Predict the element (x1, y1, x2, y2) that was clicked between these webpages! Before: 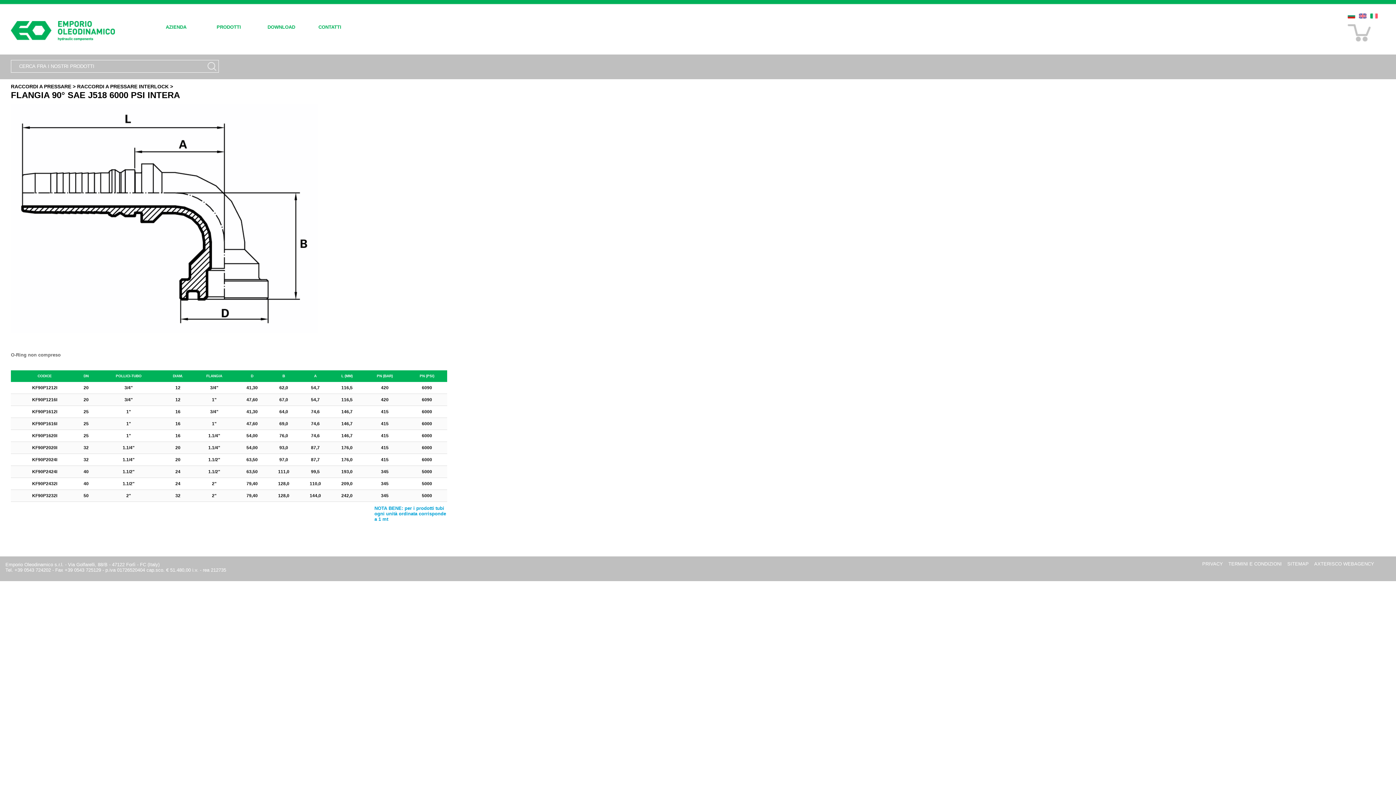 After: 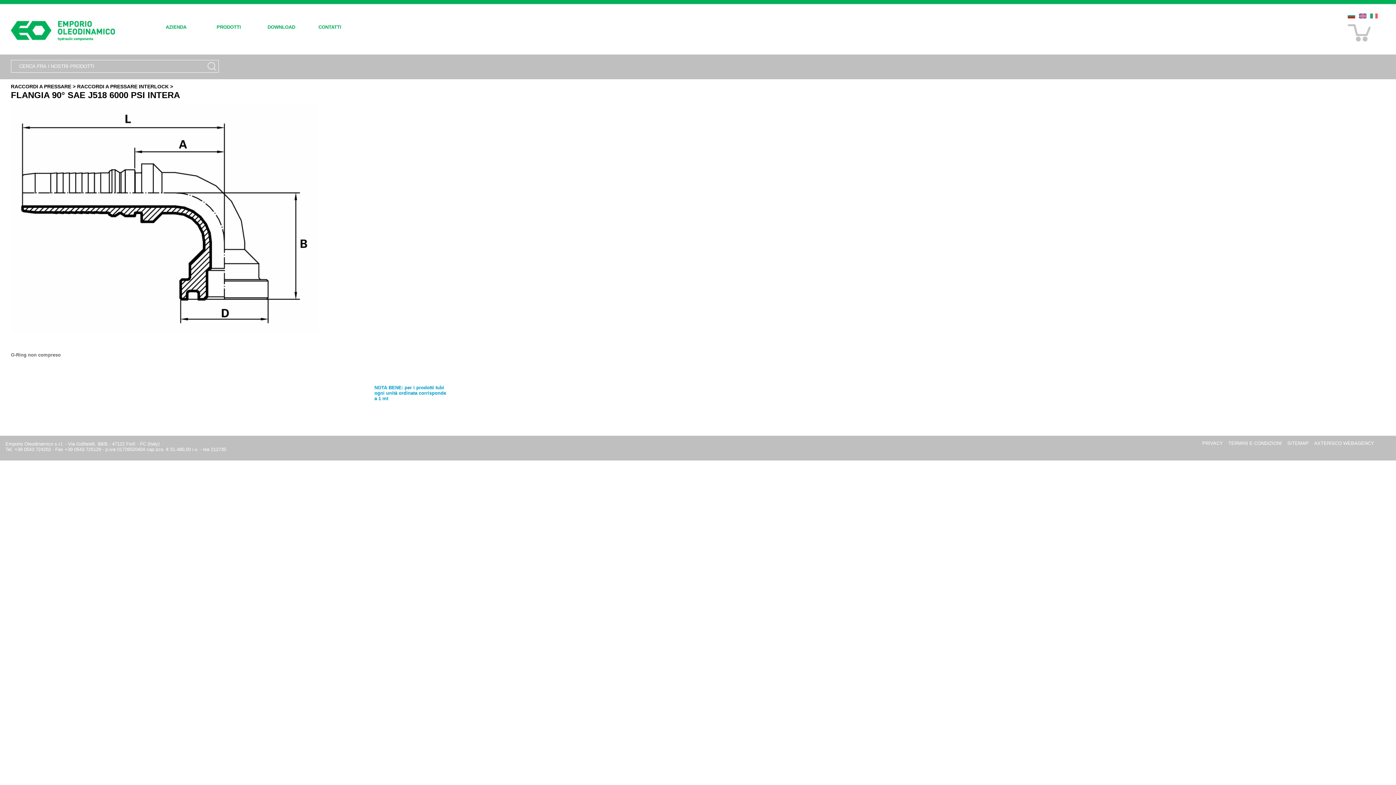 Action: bbox: (172, 374, 183, 378) label: DIAM.